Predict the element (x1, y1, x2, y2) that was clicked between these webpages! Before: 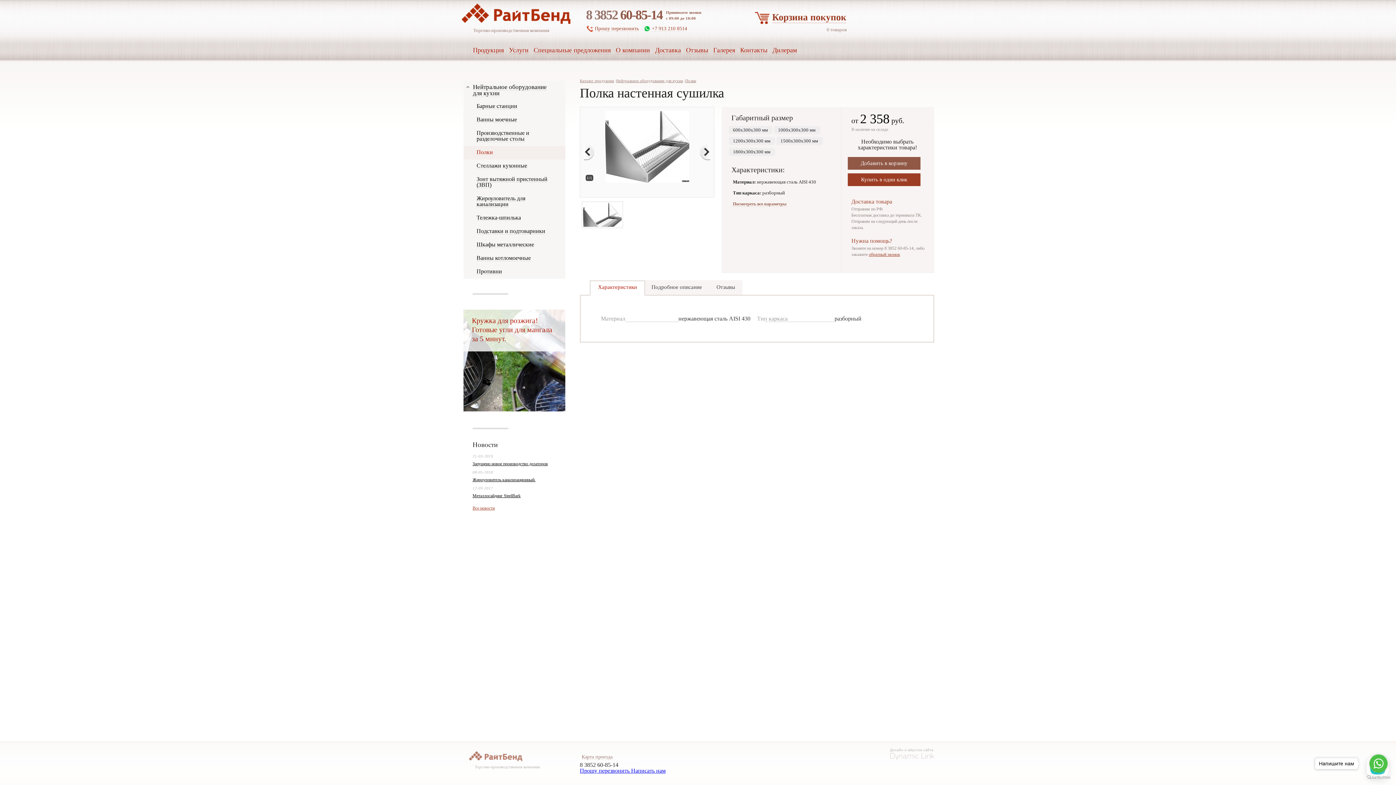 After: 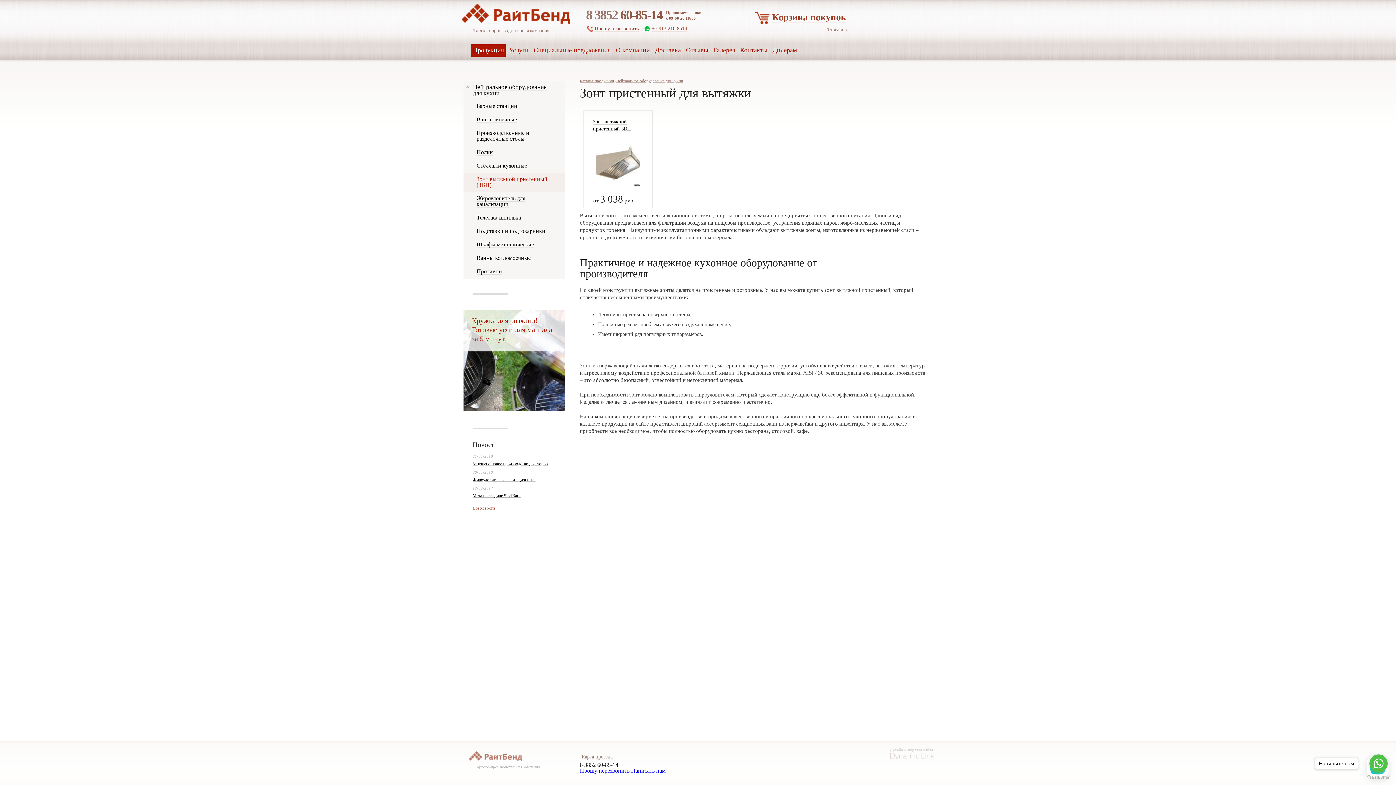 Action: label: Зонт вытяжной пристенный (ЗВП) bbox: (463, 173, 565, 192)